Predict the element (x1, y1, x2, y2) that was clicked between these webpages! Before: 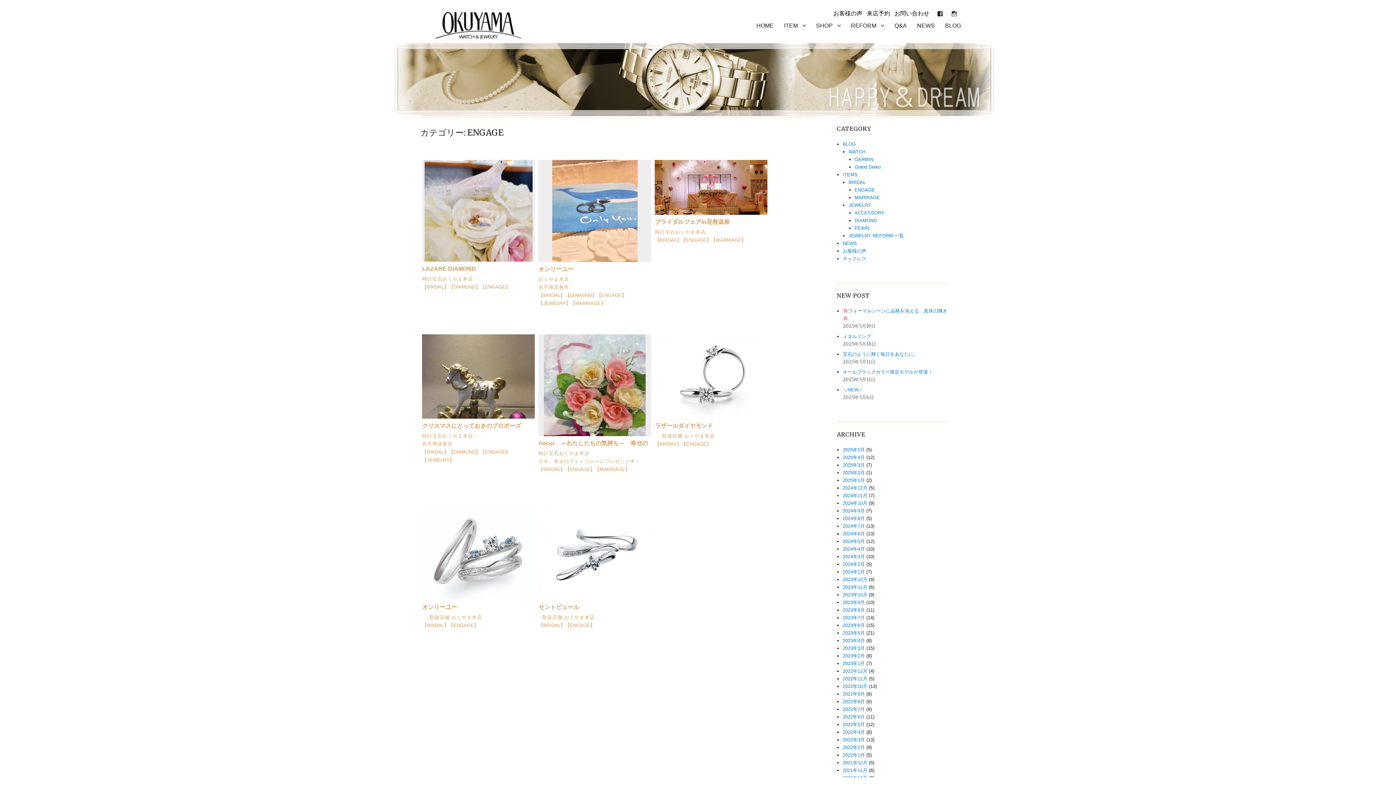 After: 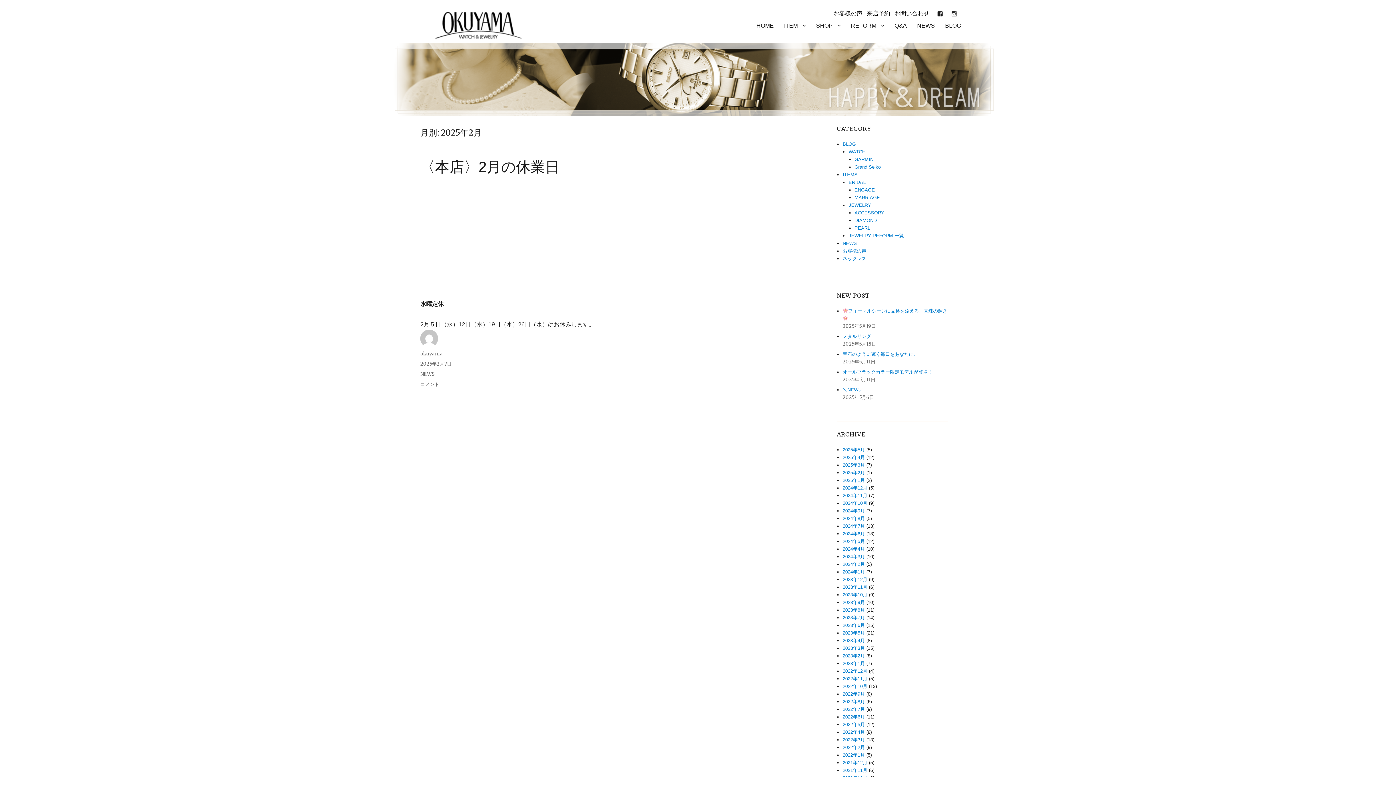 Action: bbox: (842, 470, 865, 475) label: 2025年2月